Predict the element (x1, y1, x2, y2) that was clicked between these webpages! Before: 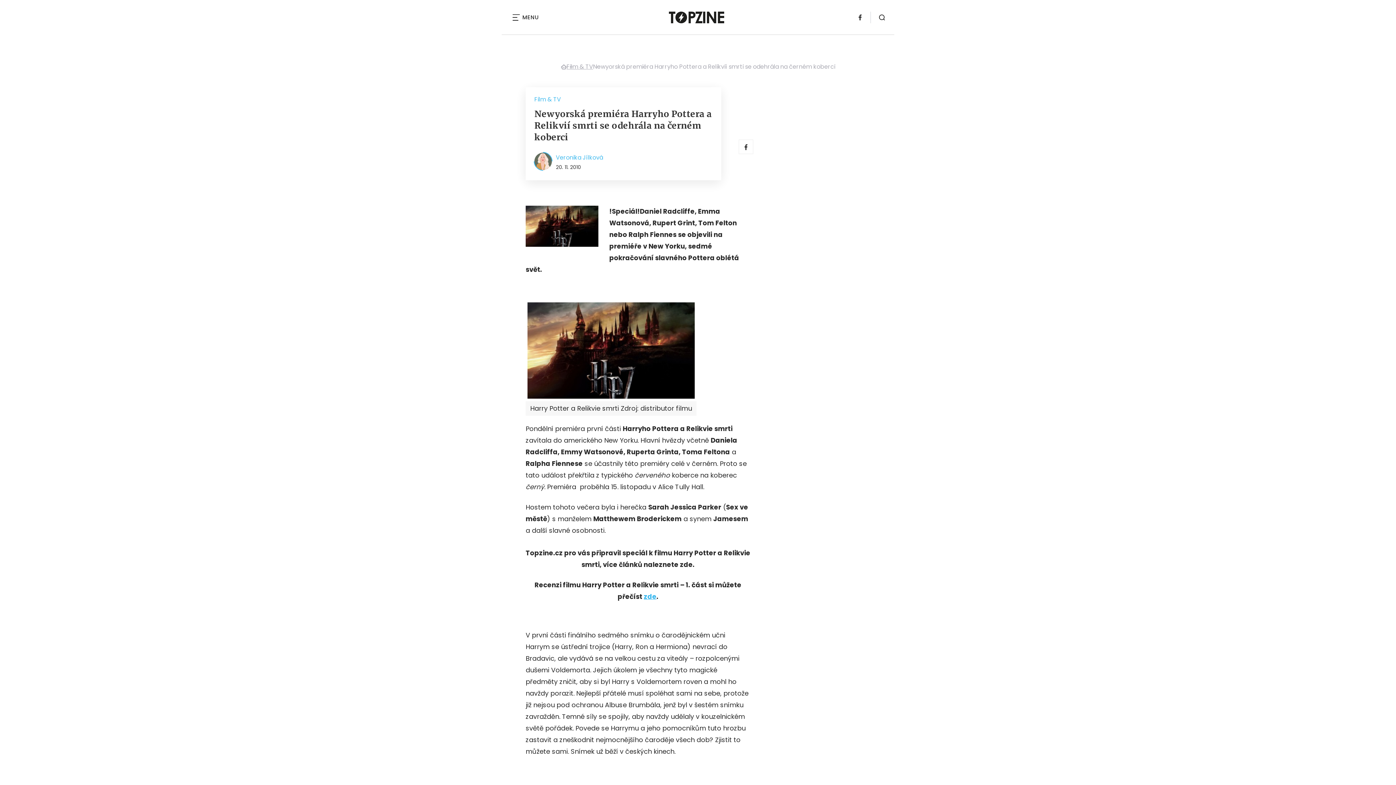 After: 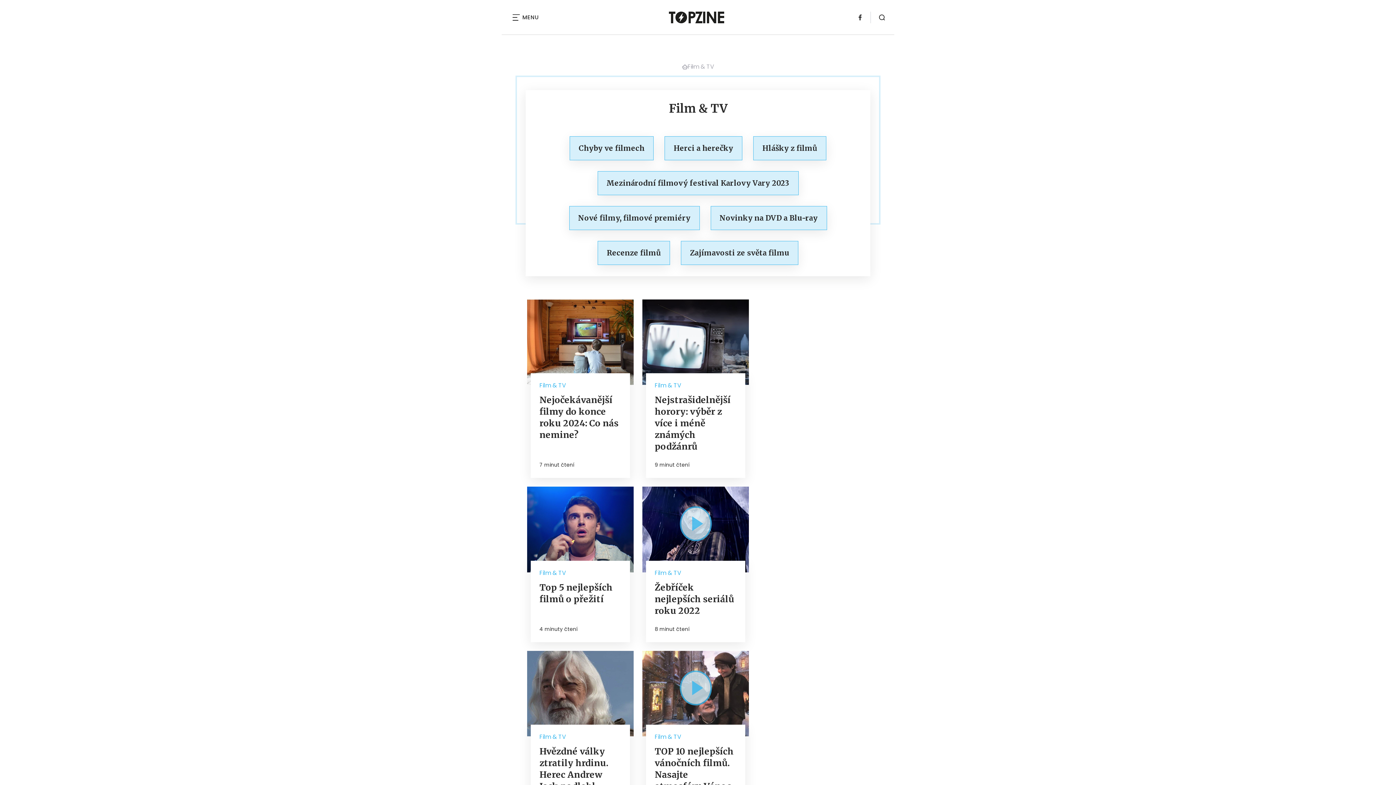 Action: label: Film & TV bbox: (534, 95, 561, 104)